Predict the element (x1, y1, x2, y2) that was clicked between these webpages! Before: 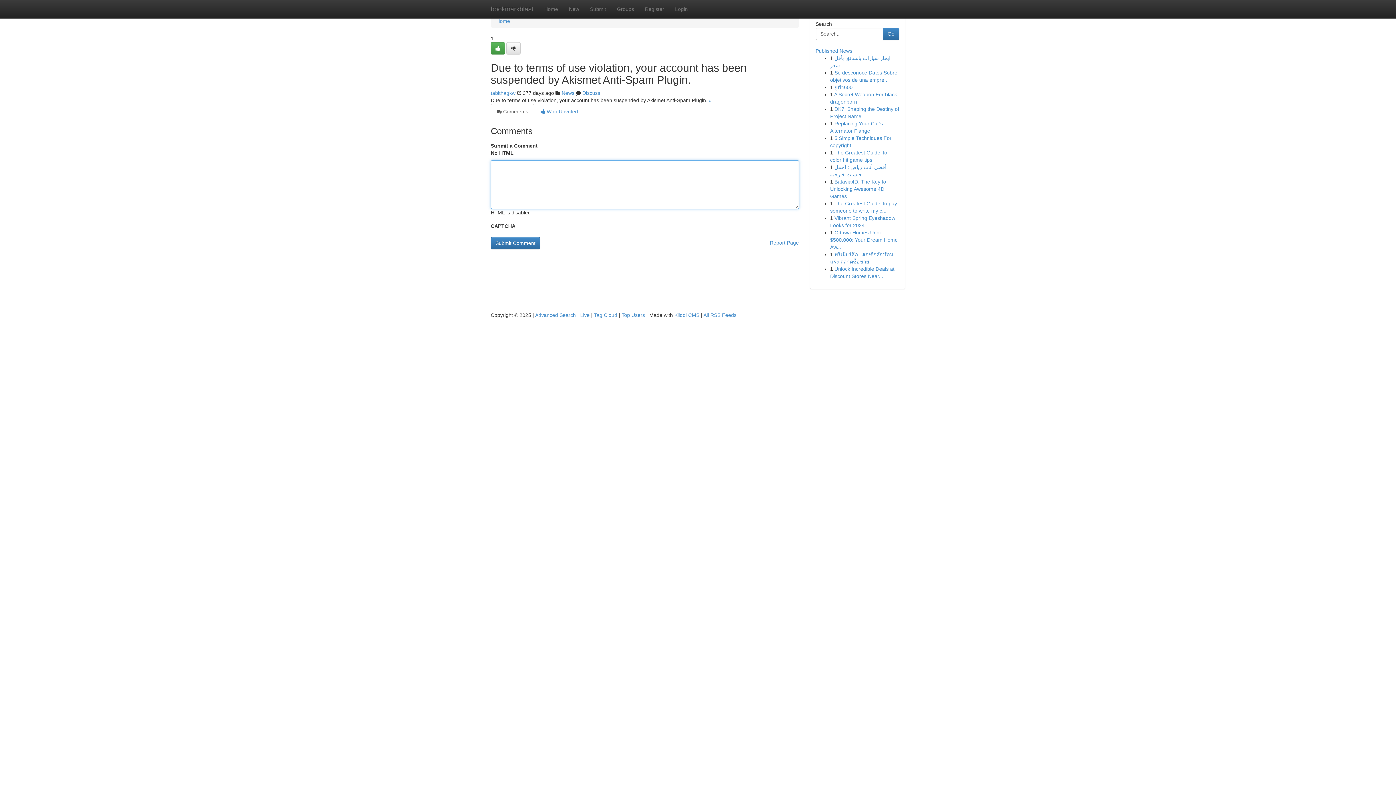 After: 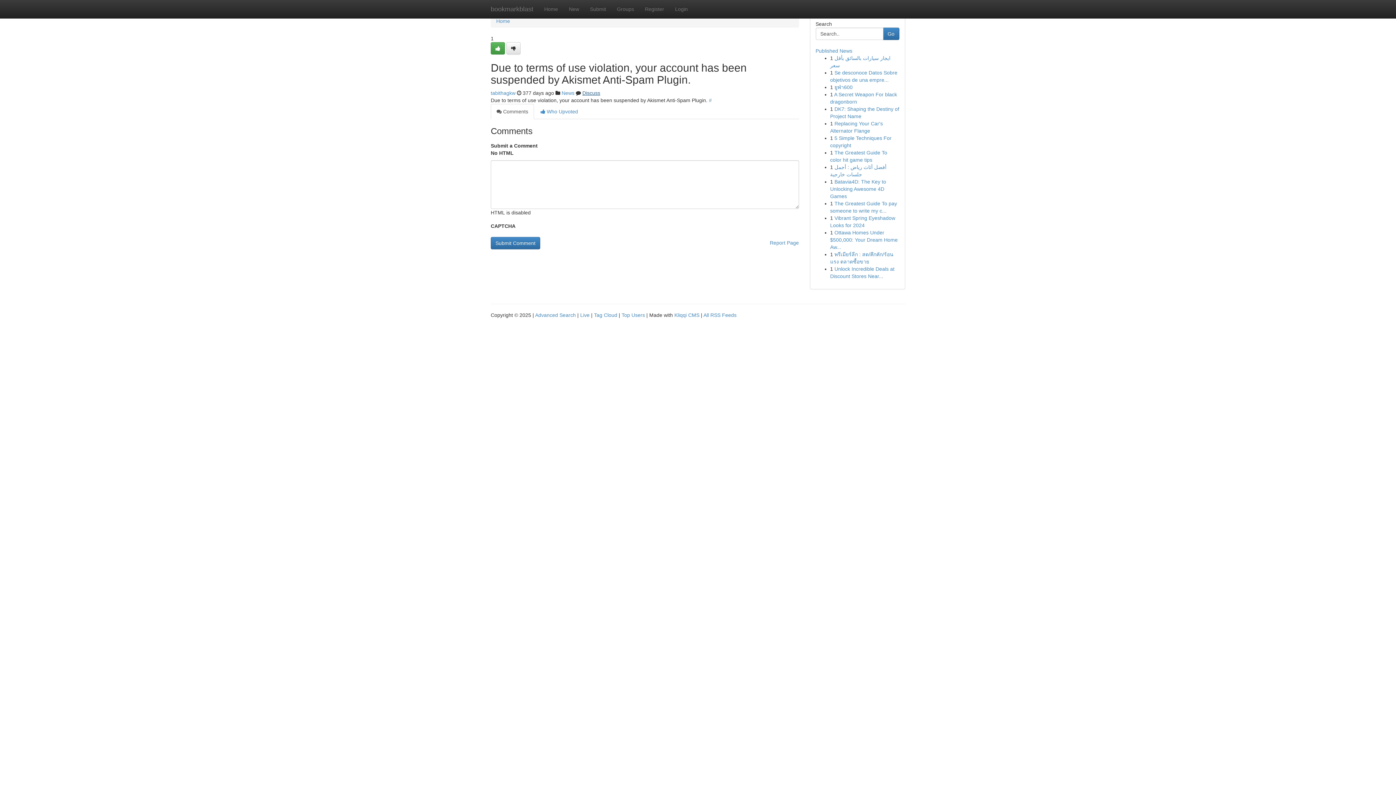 Action: bbox: (582, 90, 600, 96) label: Discuss